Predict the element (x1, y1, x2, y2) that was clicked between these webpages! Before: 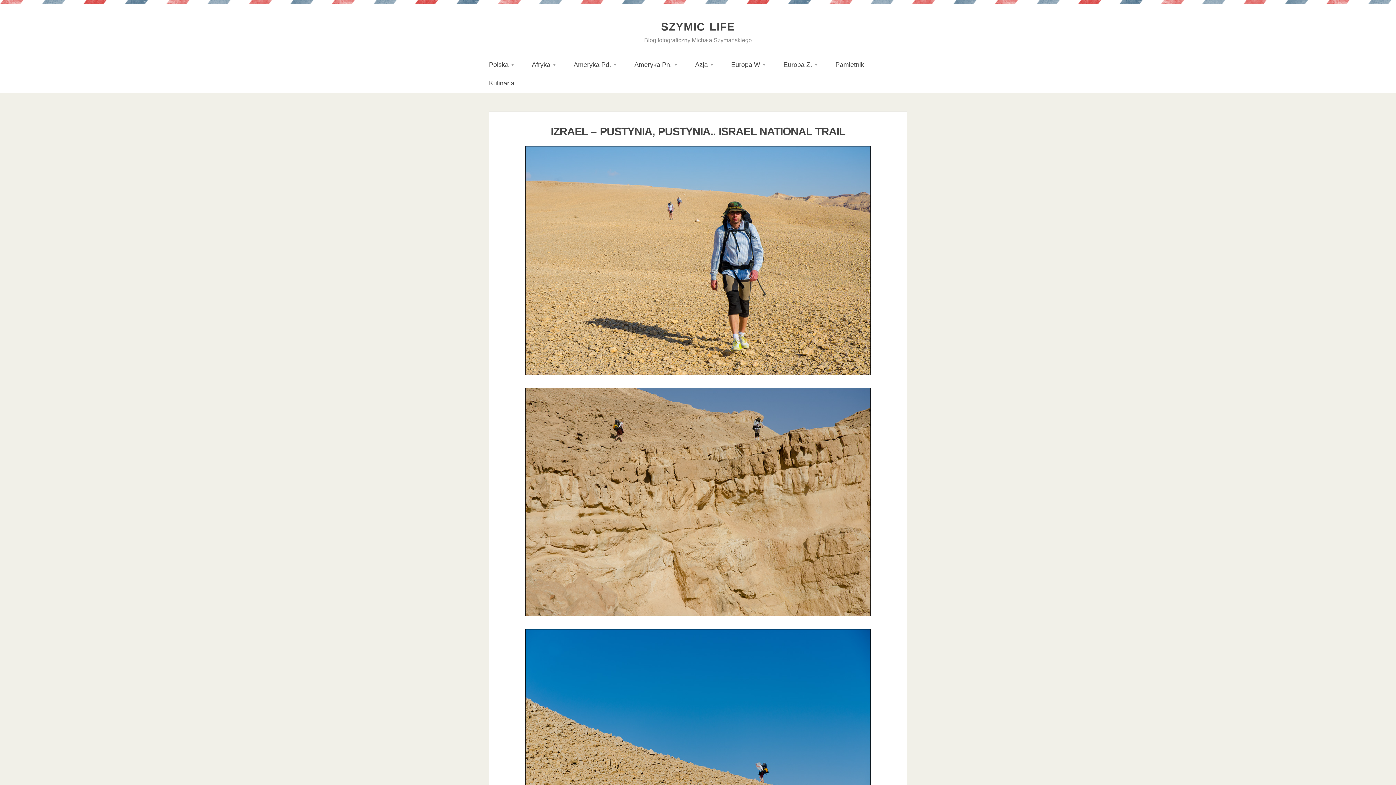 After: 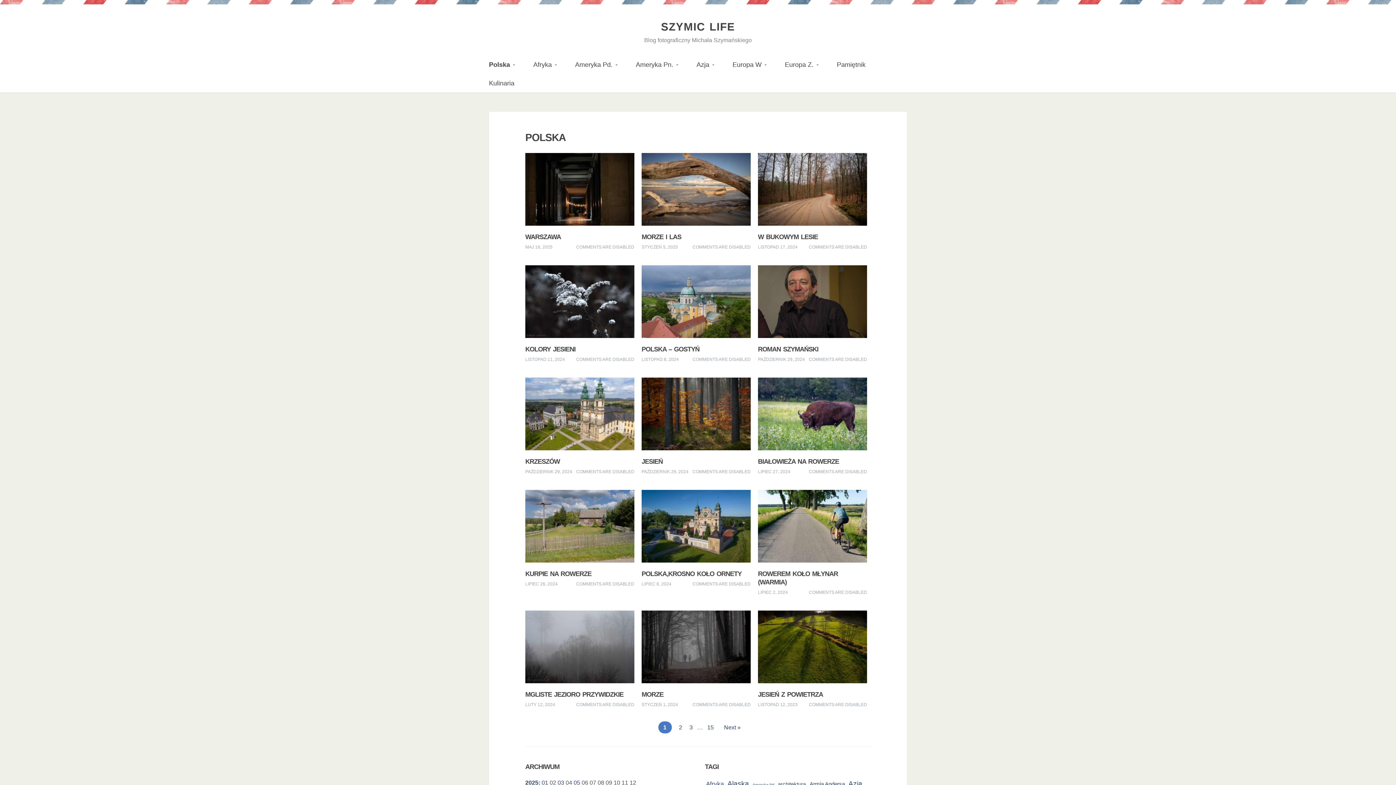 Action: label: Polska» bbox: (480, 55, 522, 74)